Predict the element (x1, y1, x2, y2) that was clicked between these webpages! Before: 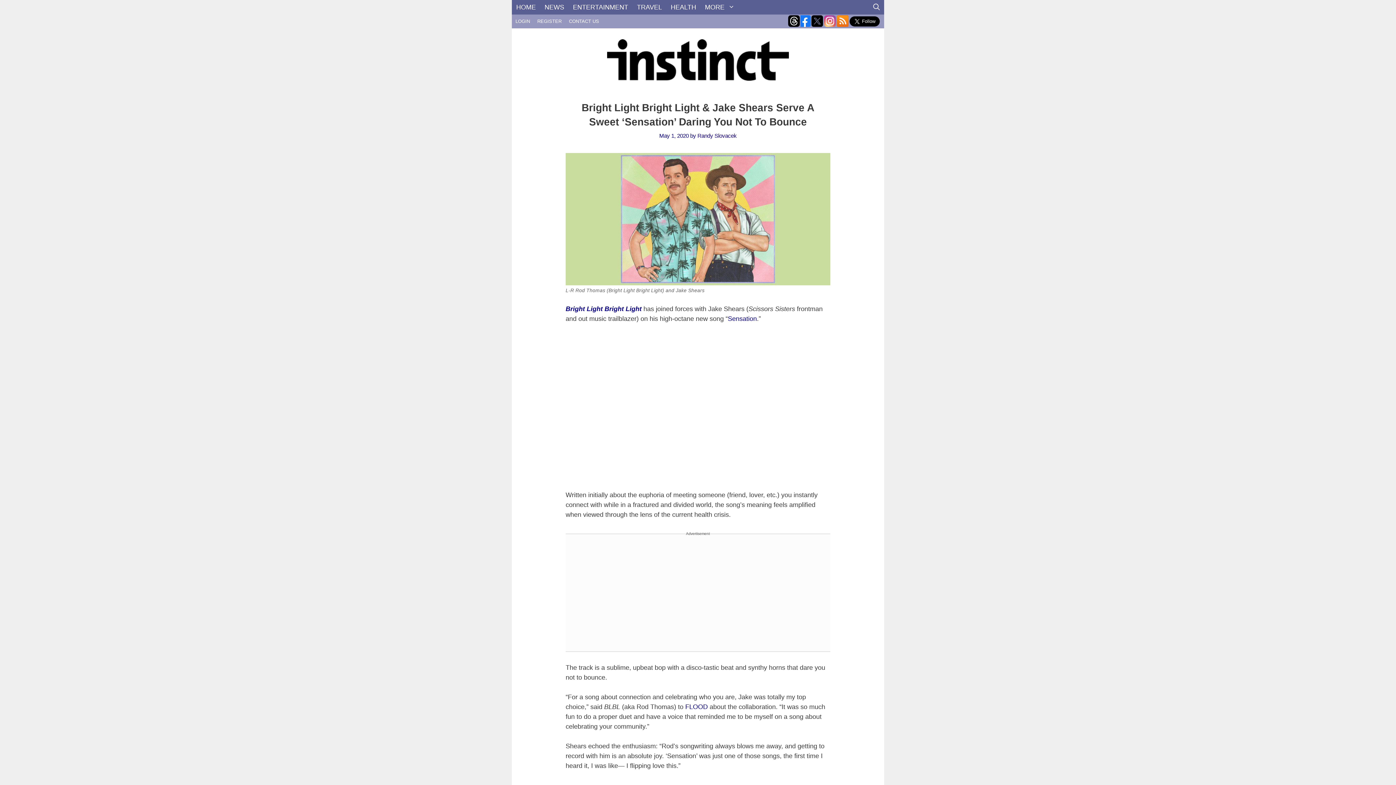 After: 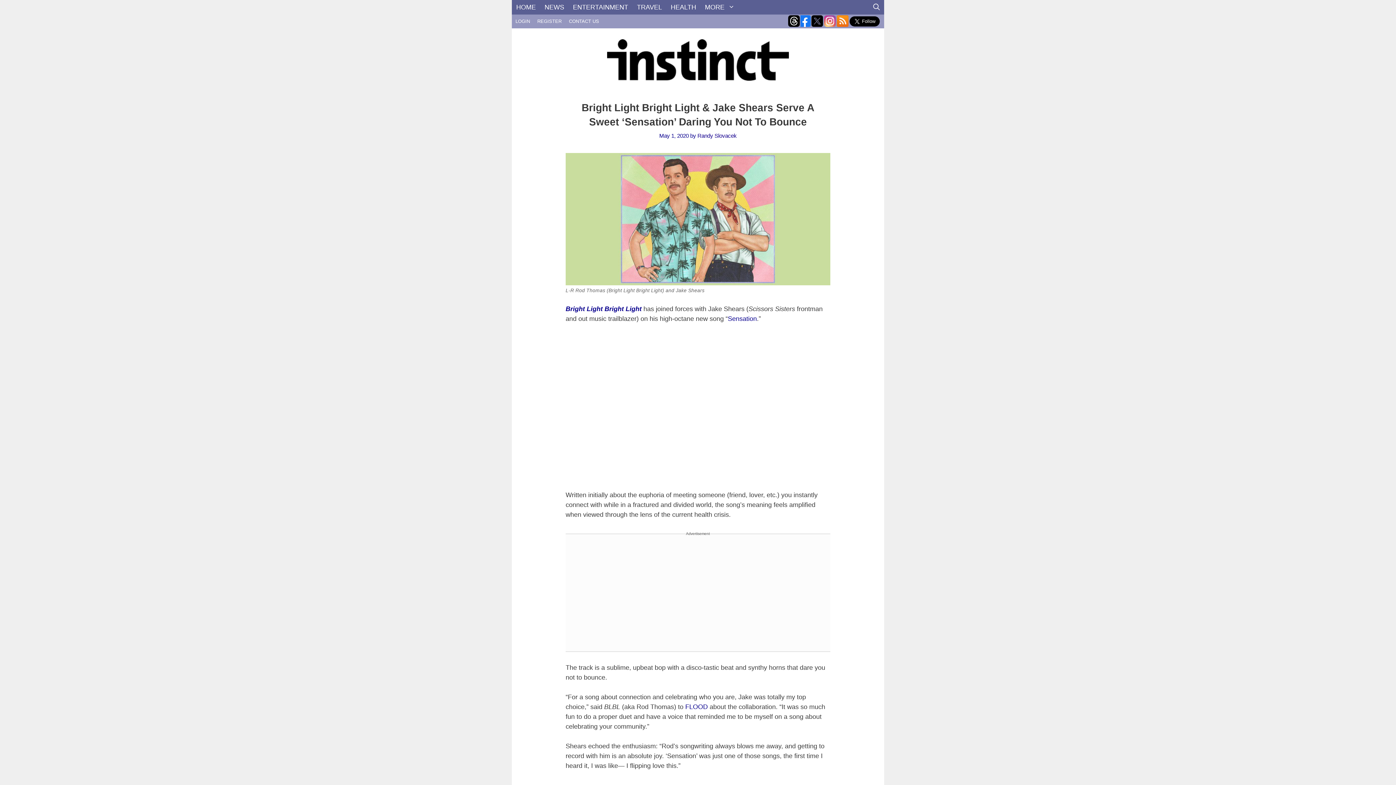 Action: bbox: (787, 14, 799, 26)